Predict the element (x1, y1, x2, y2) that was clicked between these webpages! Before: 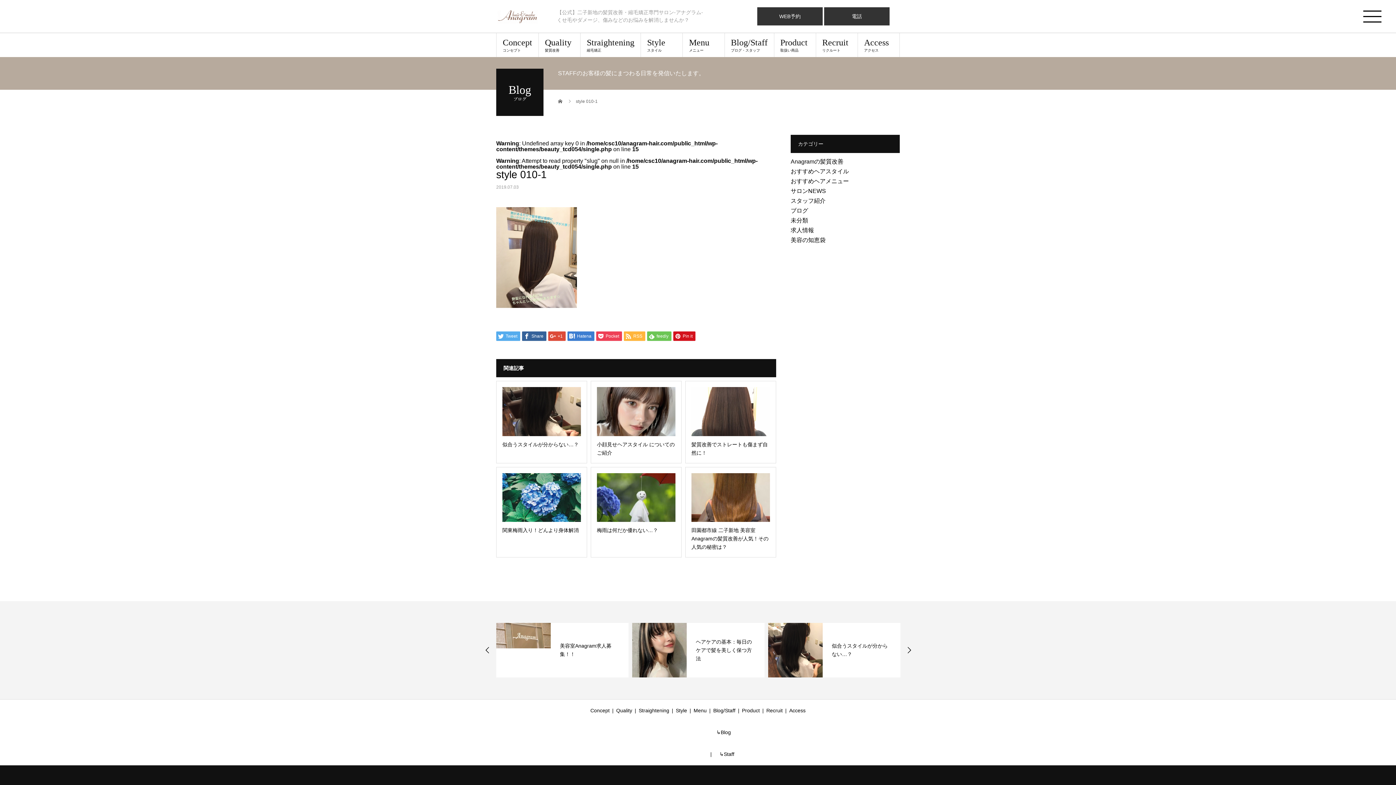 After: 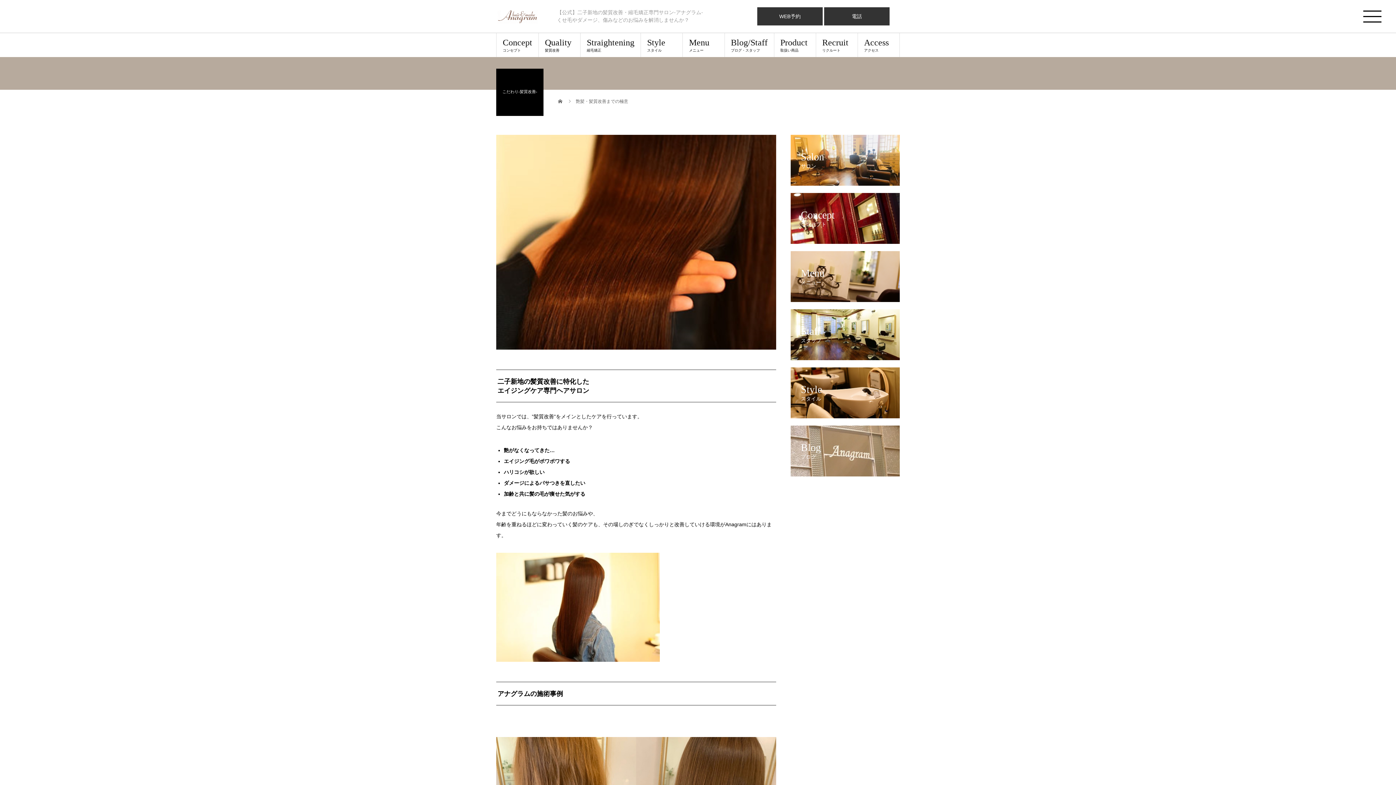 Action: label: Quality
髪質改善 bbox: (538, 33, 580, 57)